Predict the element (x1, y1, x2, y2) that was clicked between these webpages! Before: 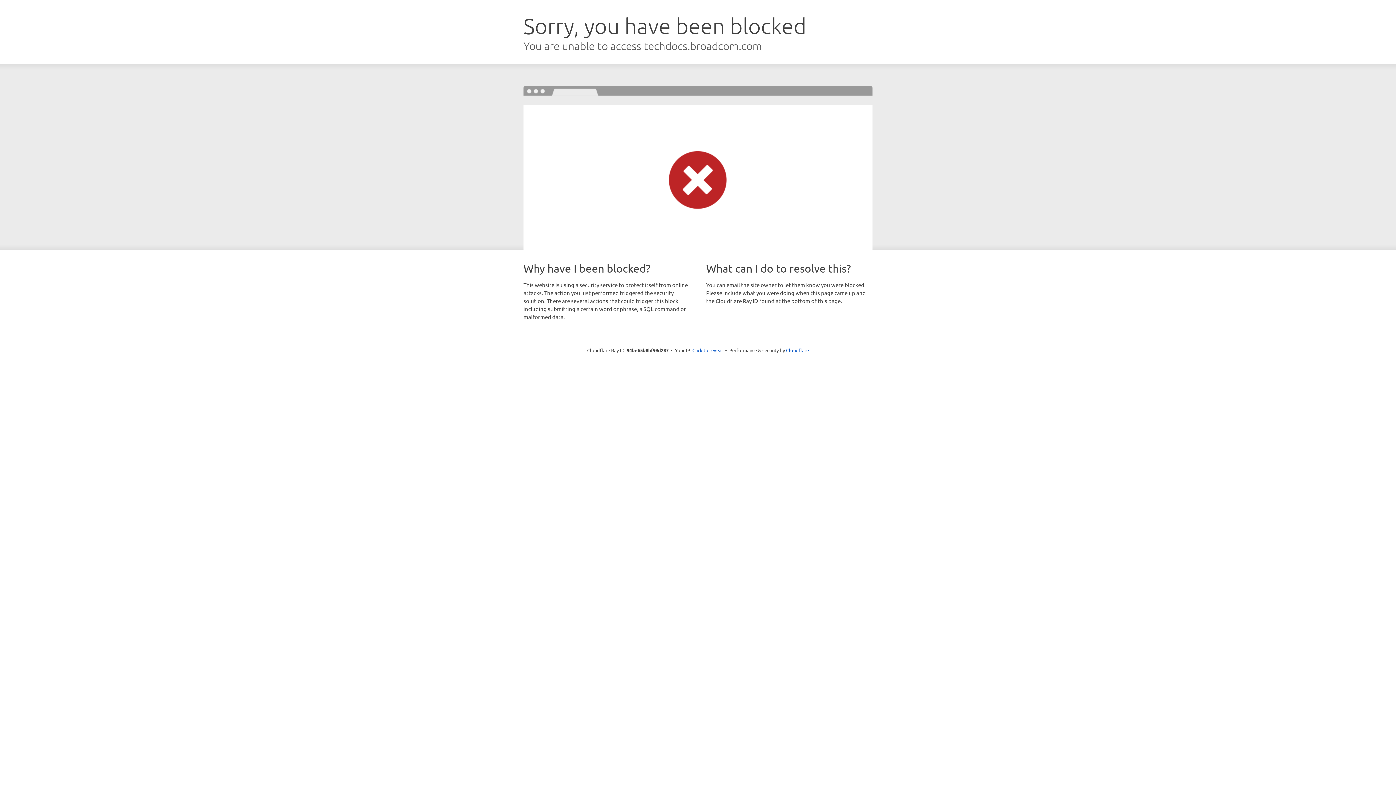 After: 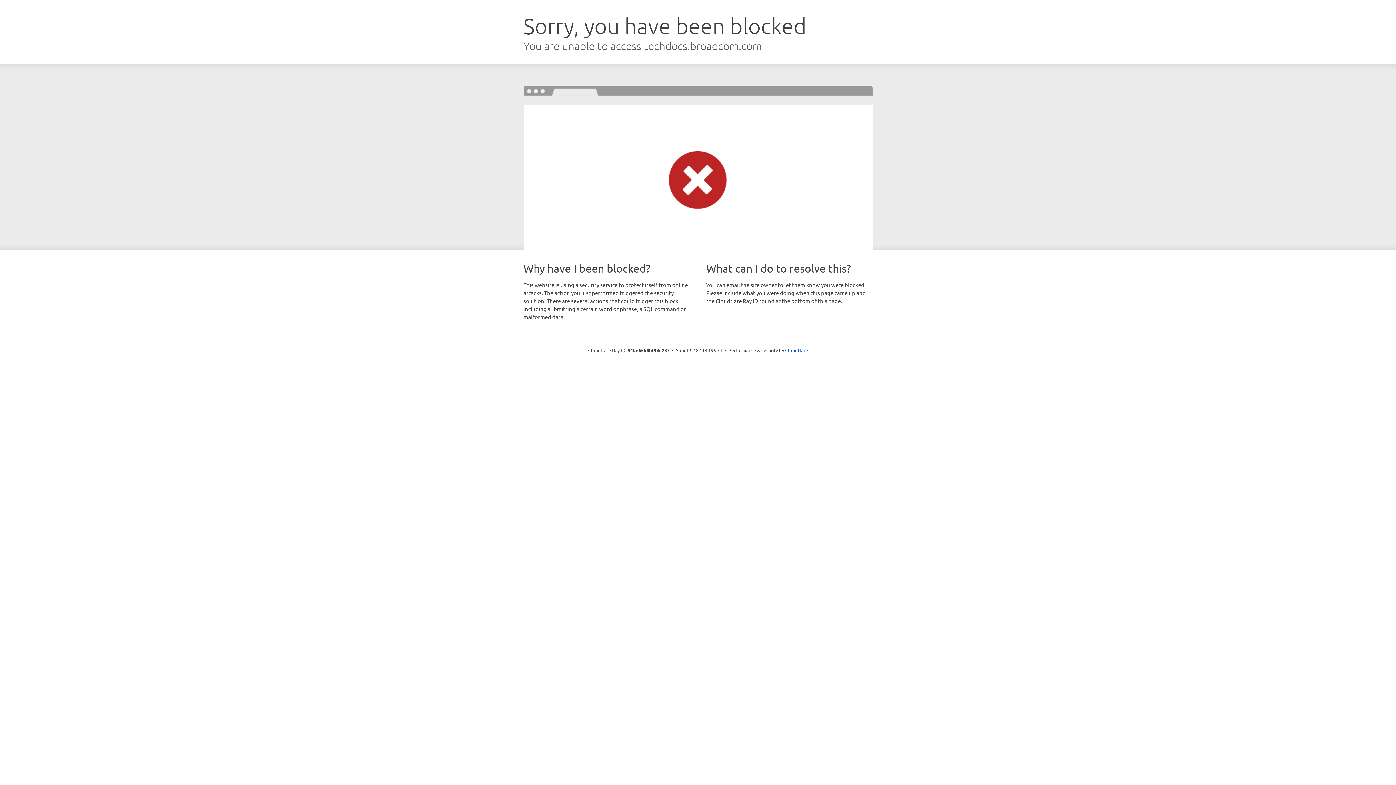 Action: bbox: (692, 346, 723, 353) label: Click to reveal